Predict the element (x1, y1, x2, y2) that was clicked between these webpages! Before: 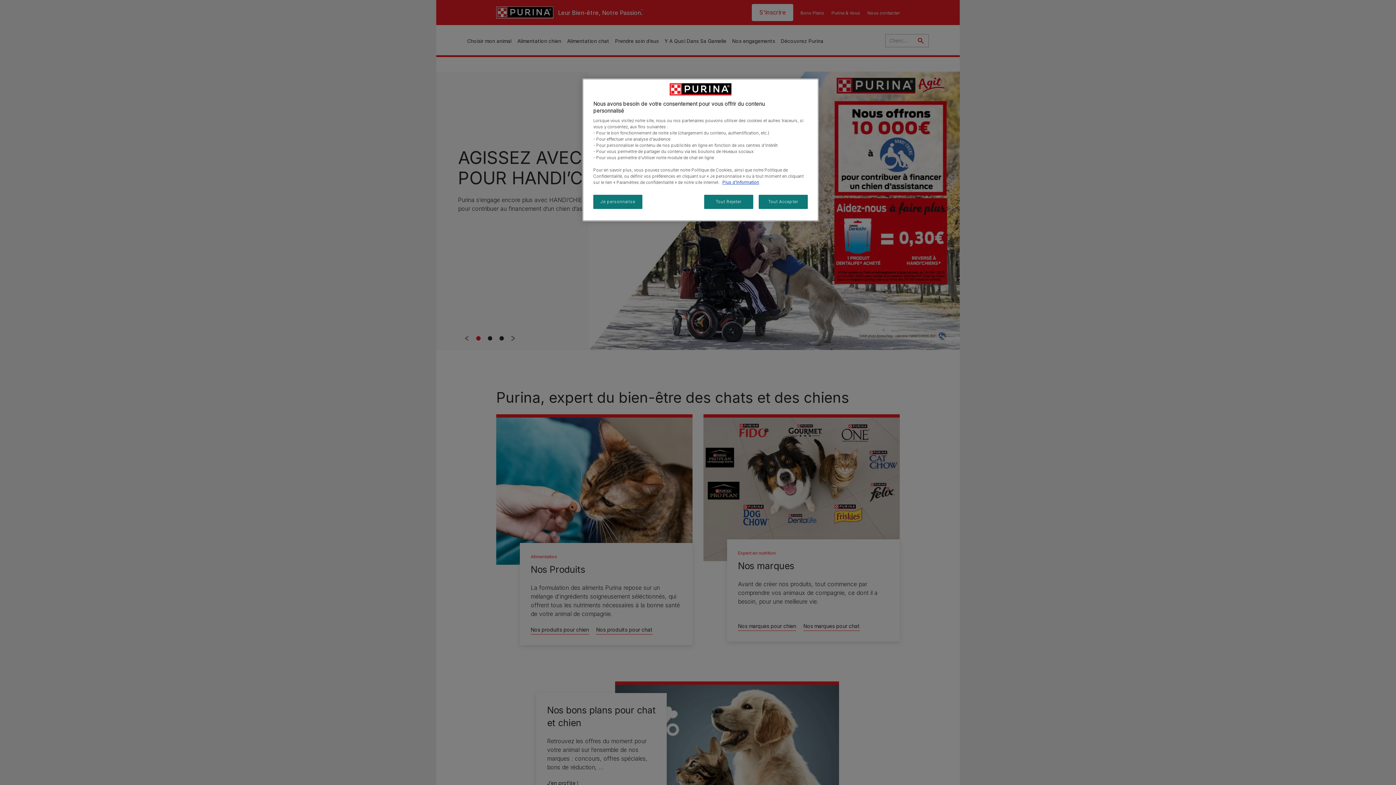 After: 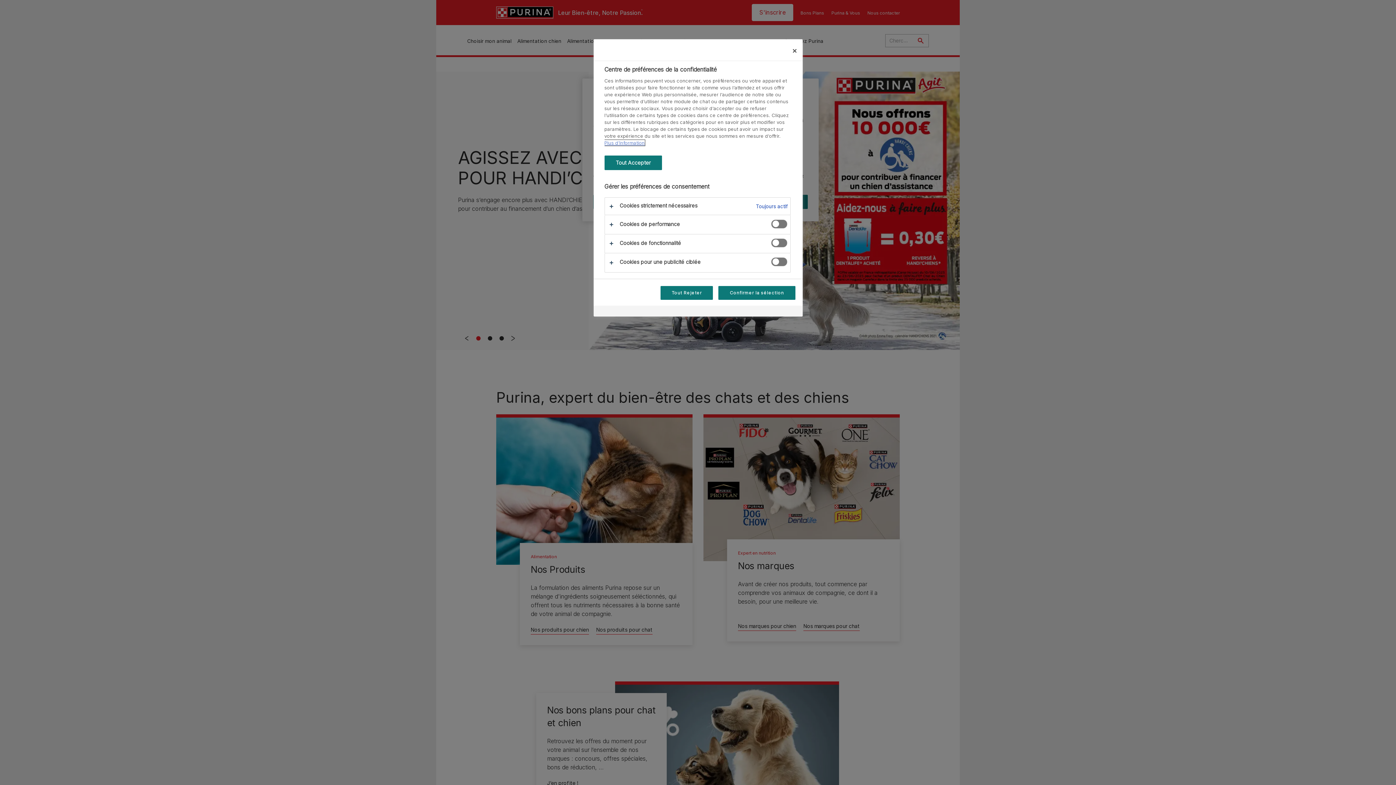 Action: label: Je personnalise bbox: (593, 194, 642, 209)